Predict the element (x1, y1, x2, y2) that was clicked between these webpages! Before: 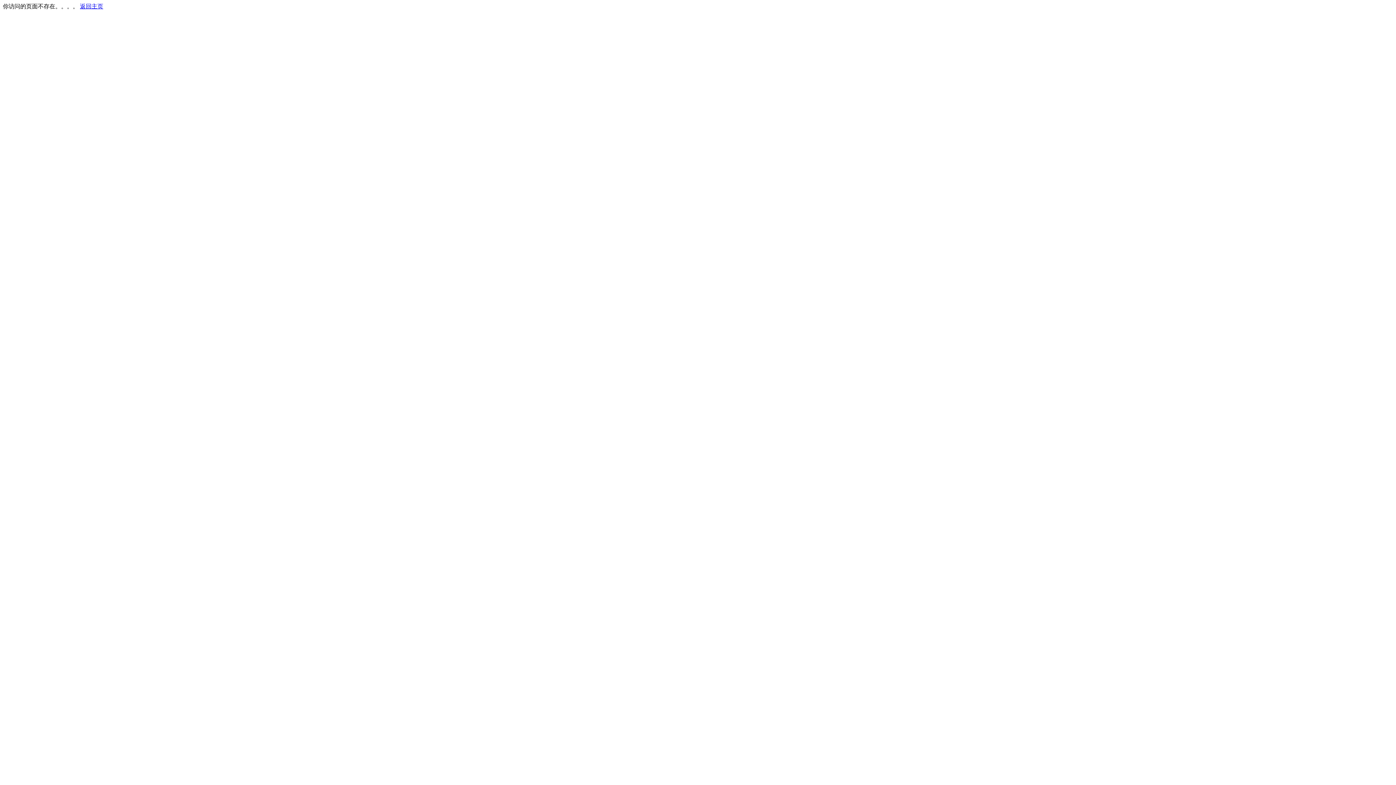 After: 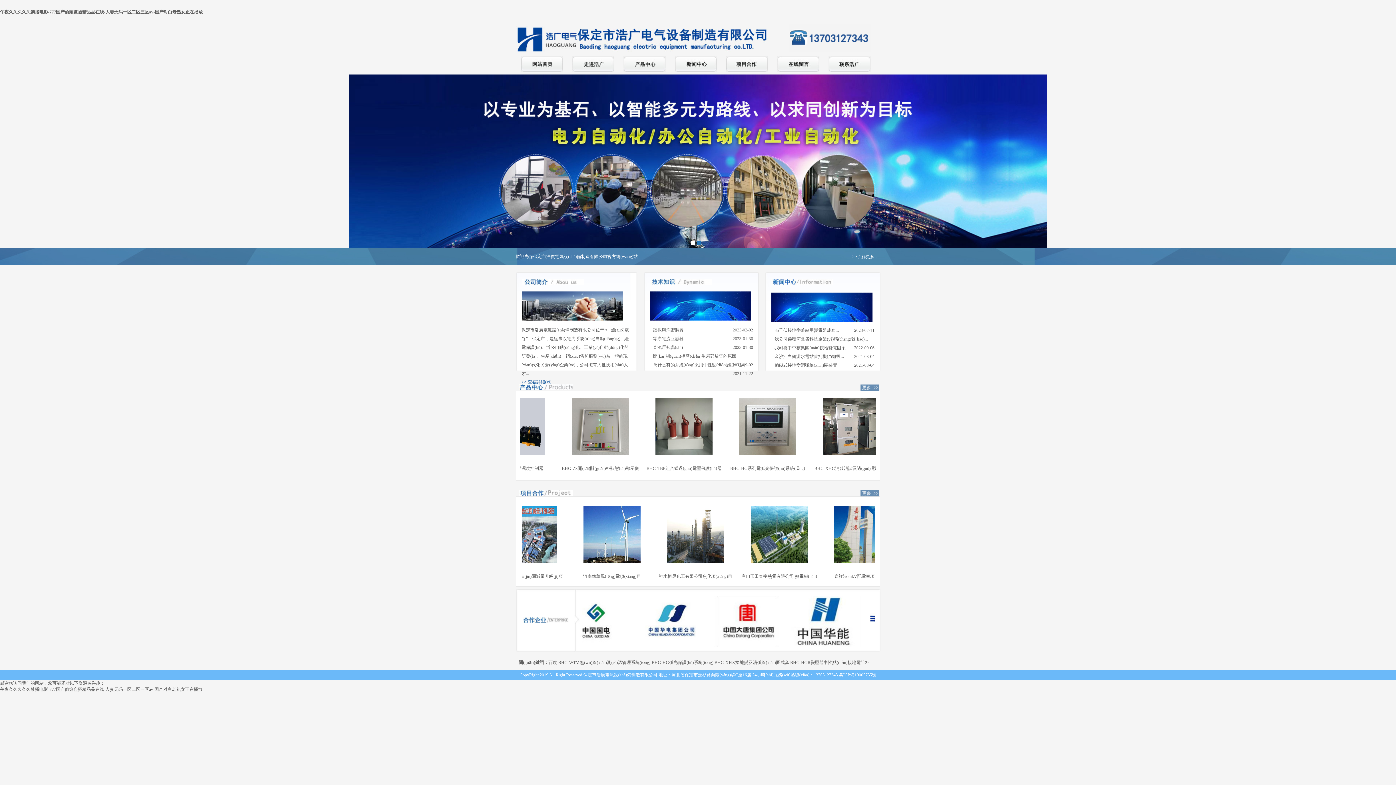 Action: label: 返回主页 bbox: (80, 3, 103, 9)